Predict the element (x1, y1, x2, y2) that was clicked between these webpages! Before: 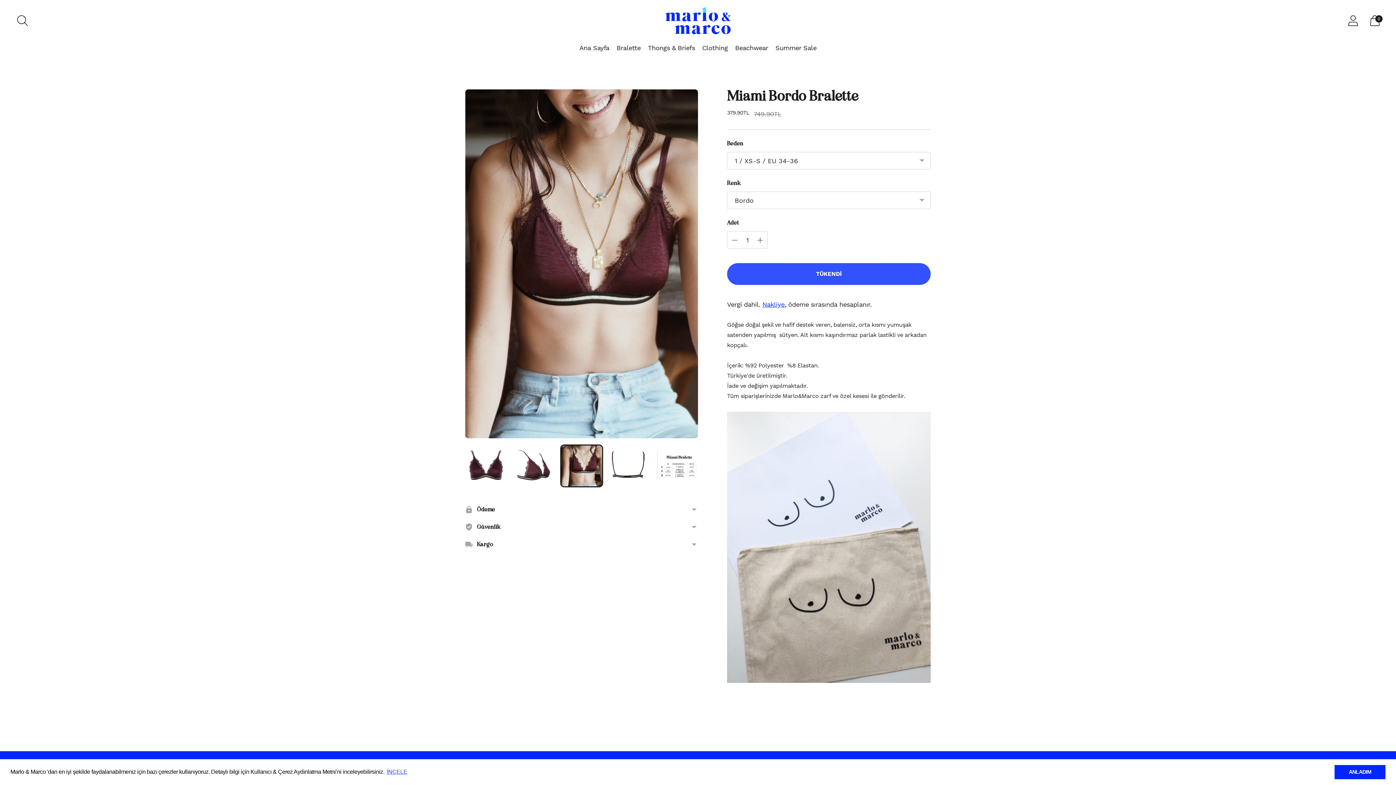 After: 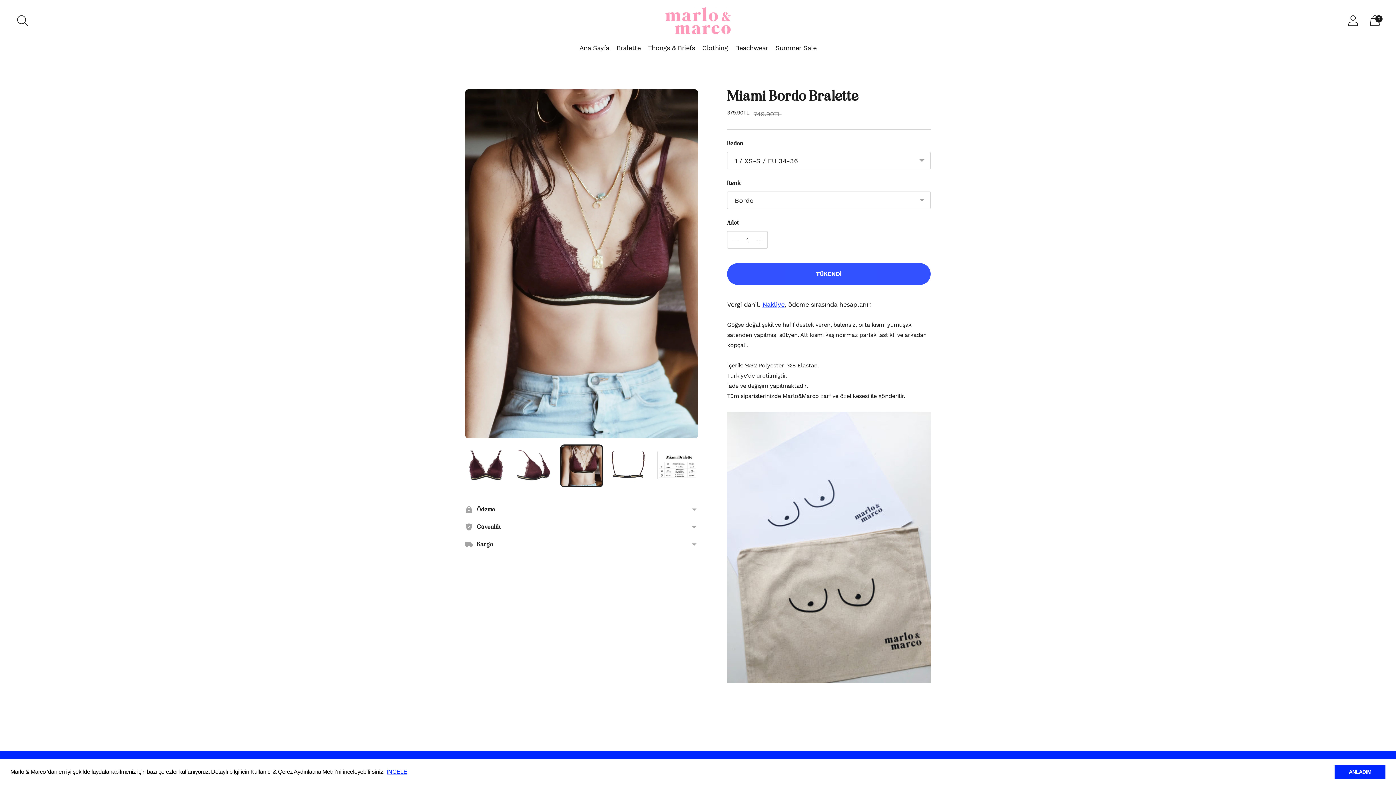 Action: bbox: (385, 766, 408, 777) label: learn more about cookies